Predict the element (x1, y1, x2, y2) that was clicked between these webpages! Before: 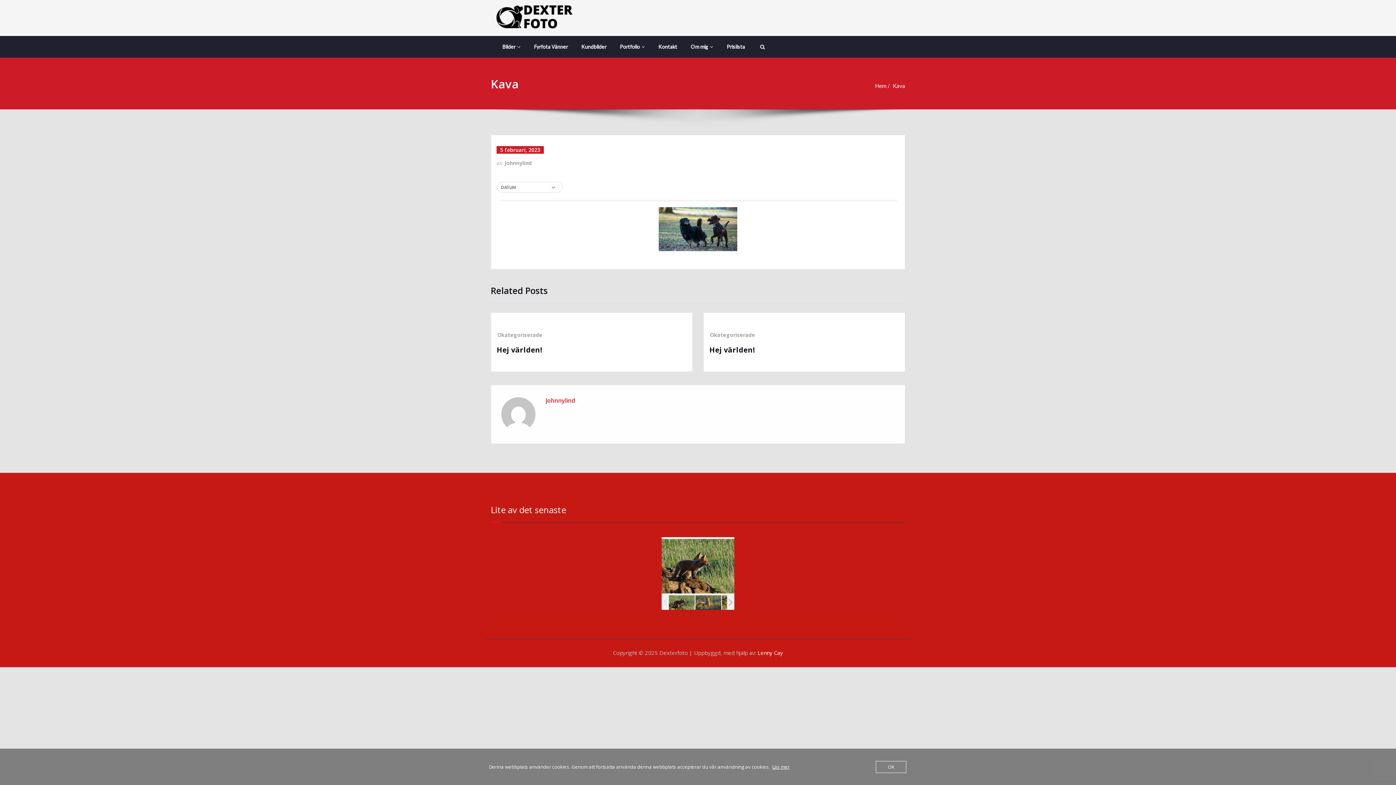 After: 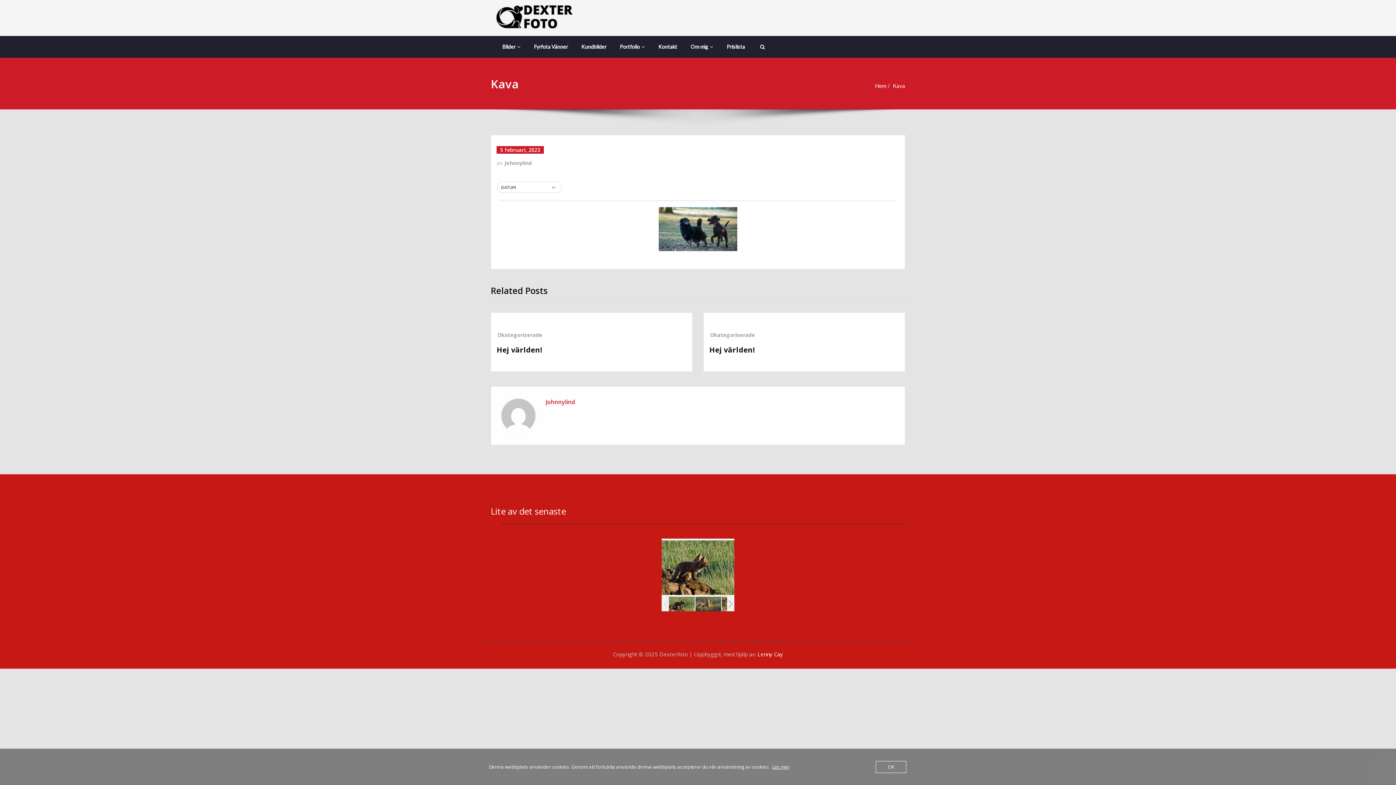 Action: bbox: (893, 82, 905, 89) label: Kava